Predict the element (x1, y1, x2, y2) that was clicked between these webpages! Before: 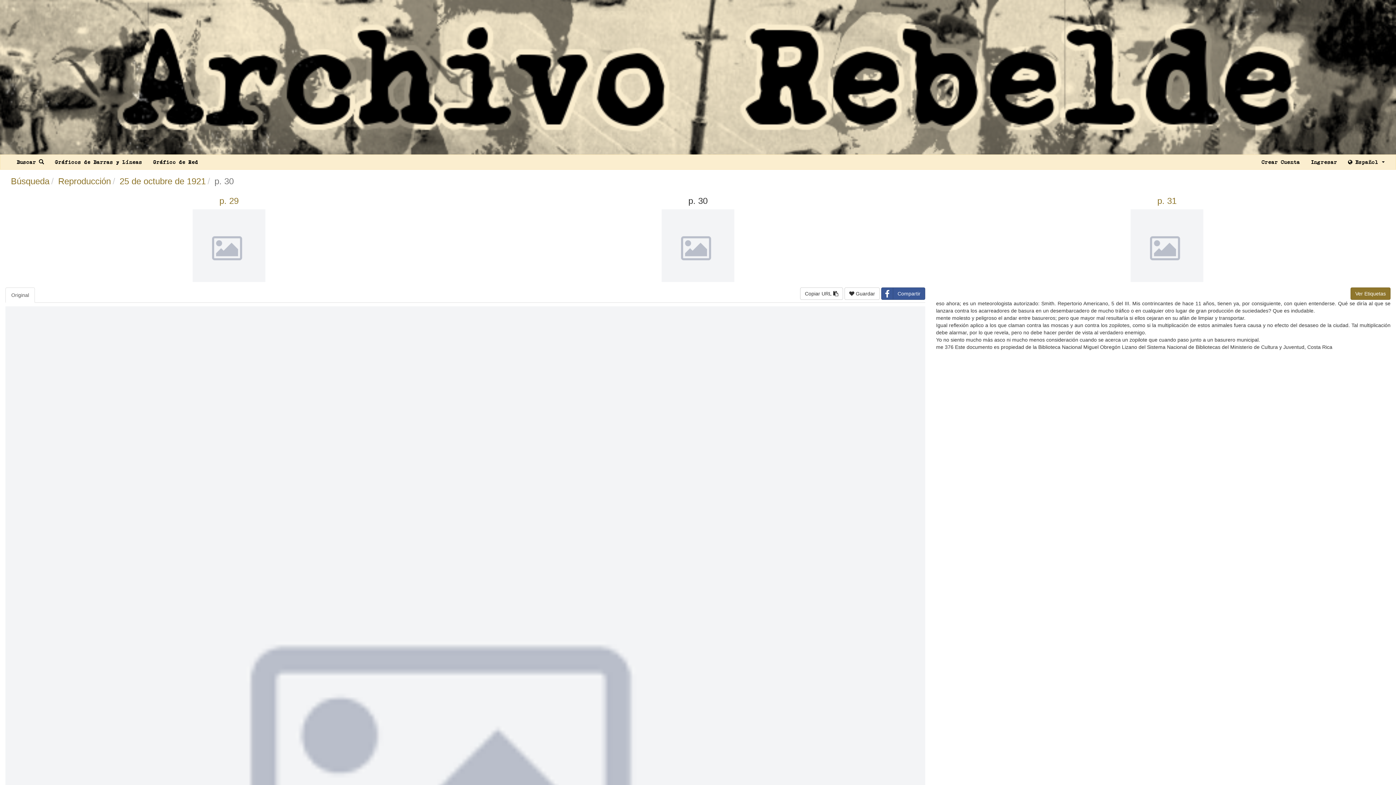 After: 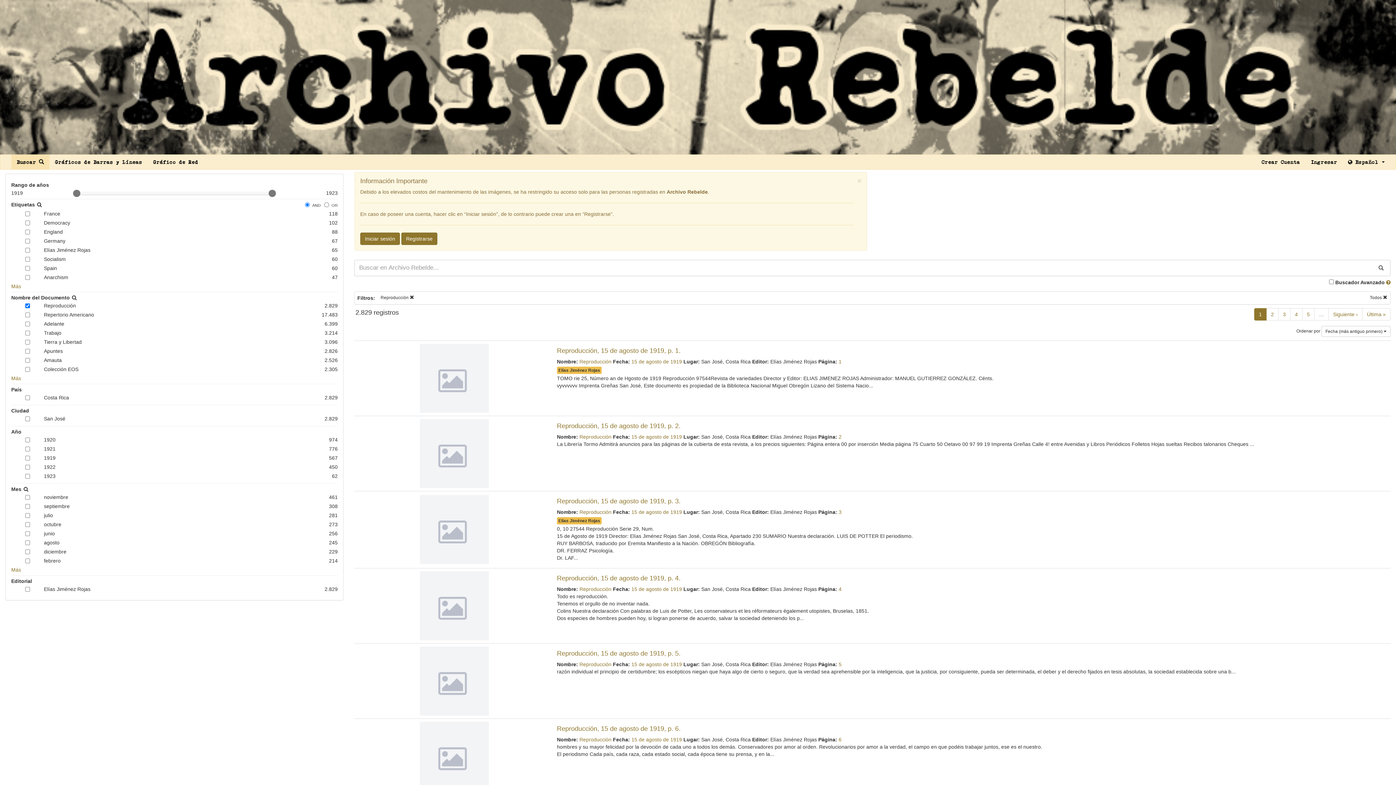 Action: label: Búsqueda bbox: (10, 176, 49, 186)